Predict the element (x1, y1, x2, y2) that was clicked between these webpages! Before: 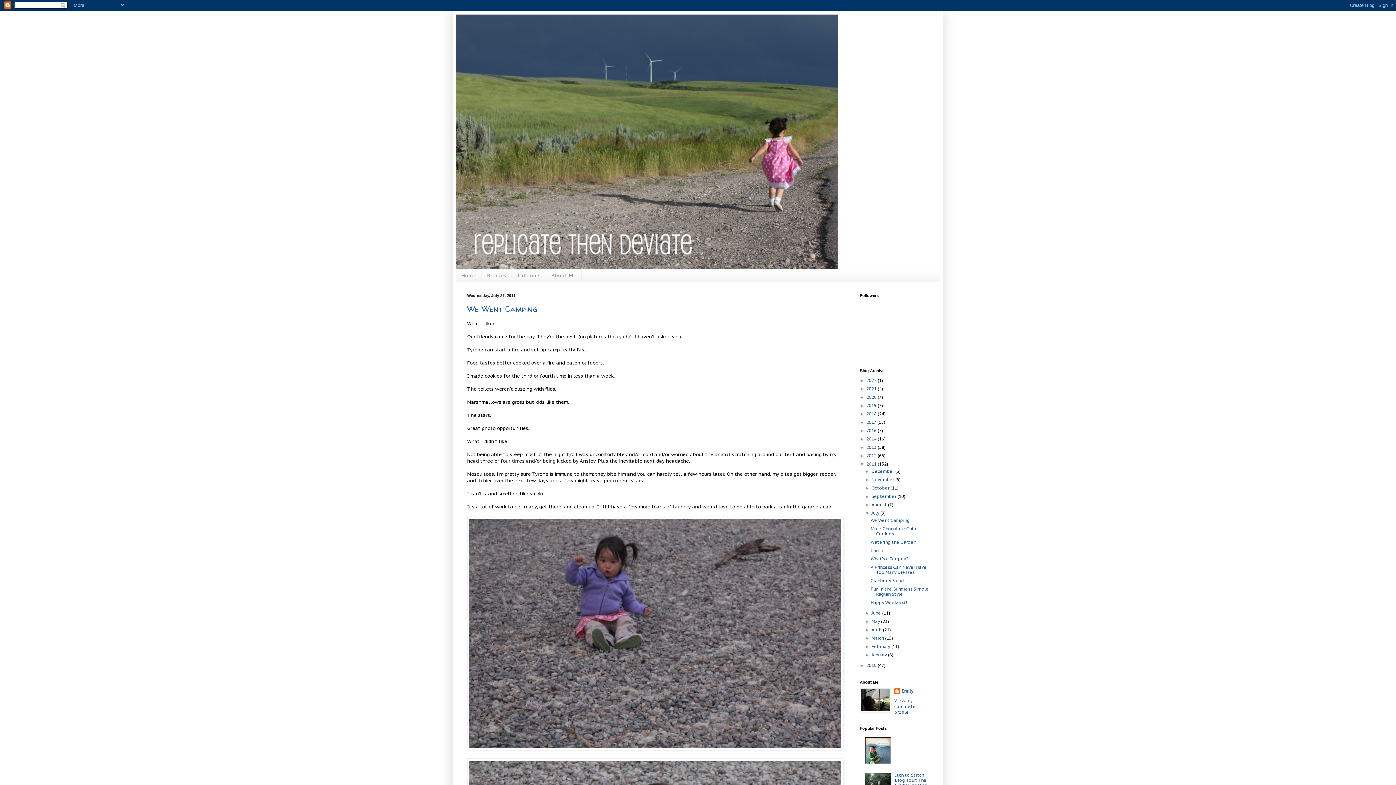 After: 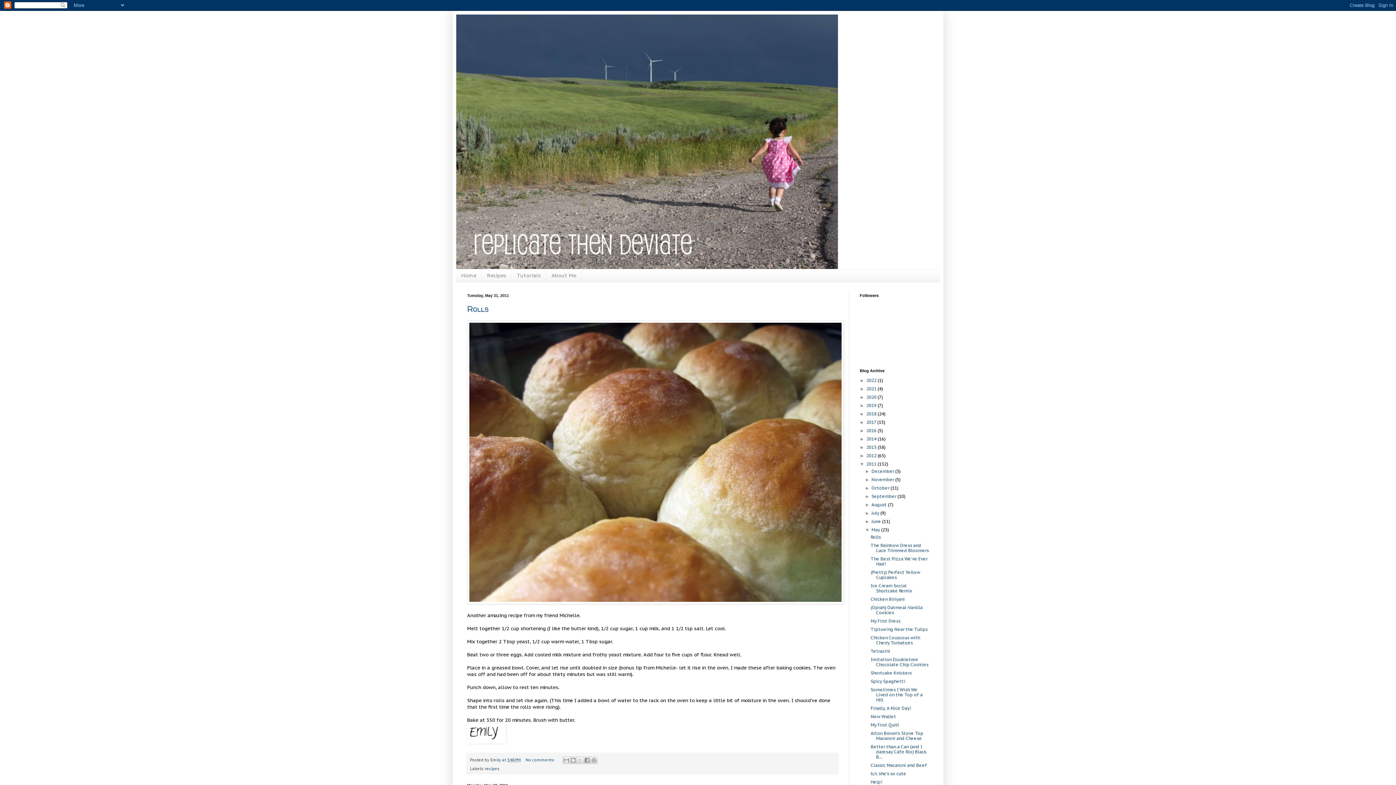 Action: bbox: (871, 618, 881, 624) label: May 